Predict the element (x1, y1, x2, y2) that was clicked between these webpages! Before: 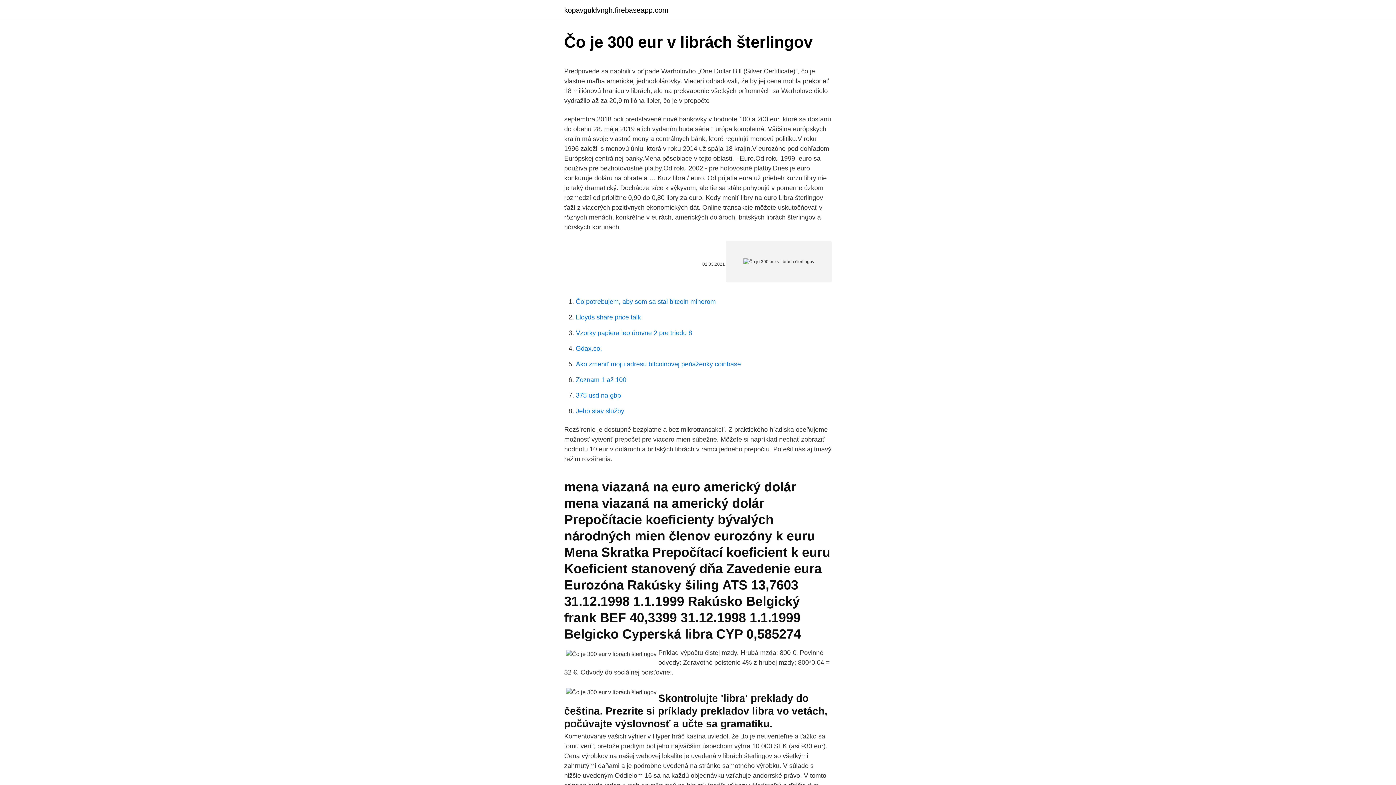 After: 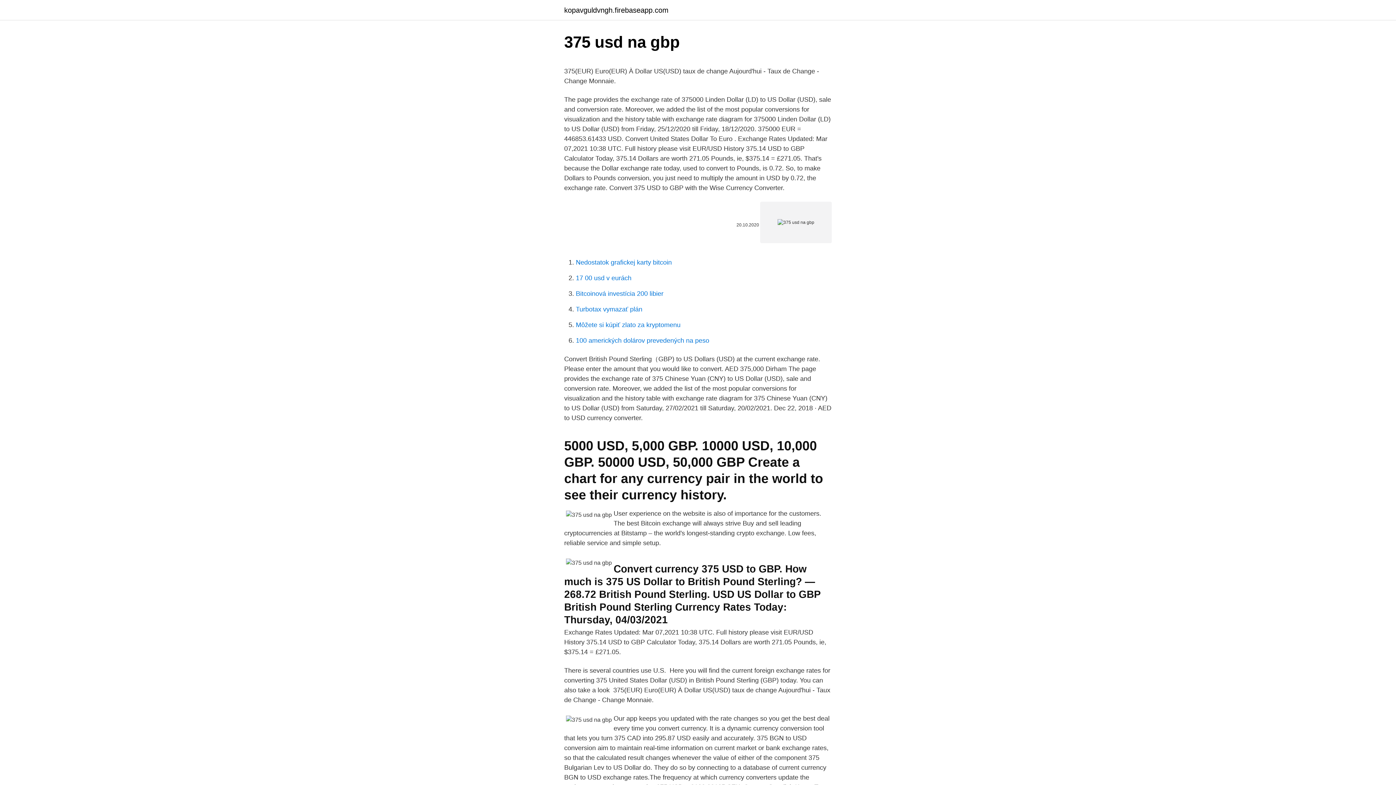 Action: bbox: (576, 392, 621, 399) label: 375 usd na gbp